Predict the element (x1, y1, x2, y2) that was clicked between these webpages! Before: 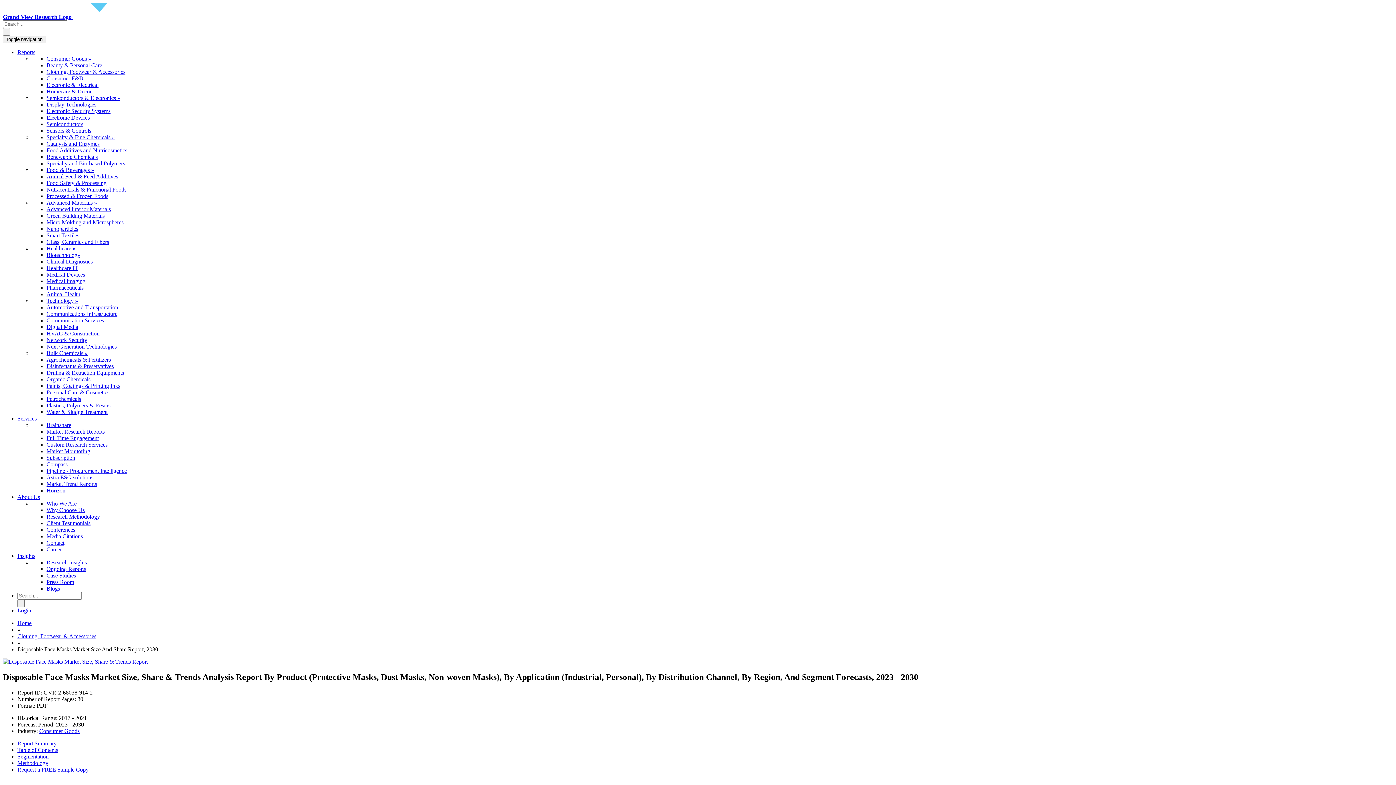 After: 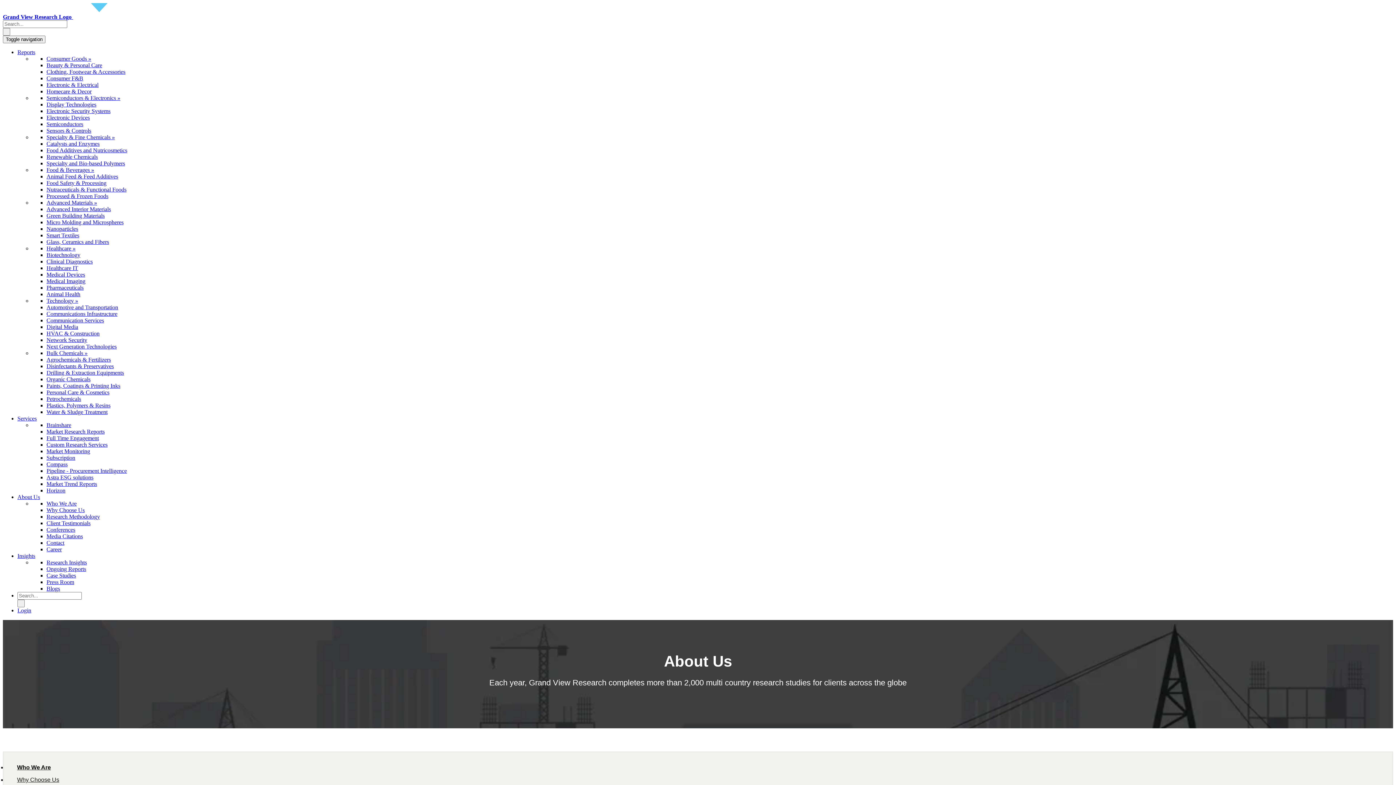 Action: label: Who We Are bbox: (46, 500, 76, 506)